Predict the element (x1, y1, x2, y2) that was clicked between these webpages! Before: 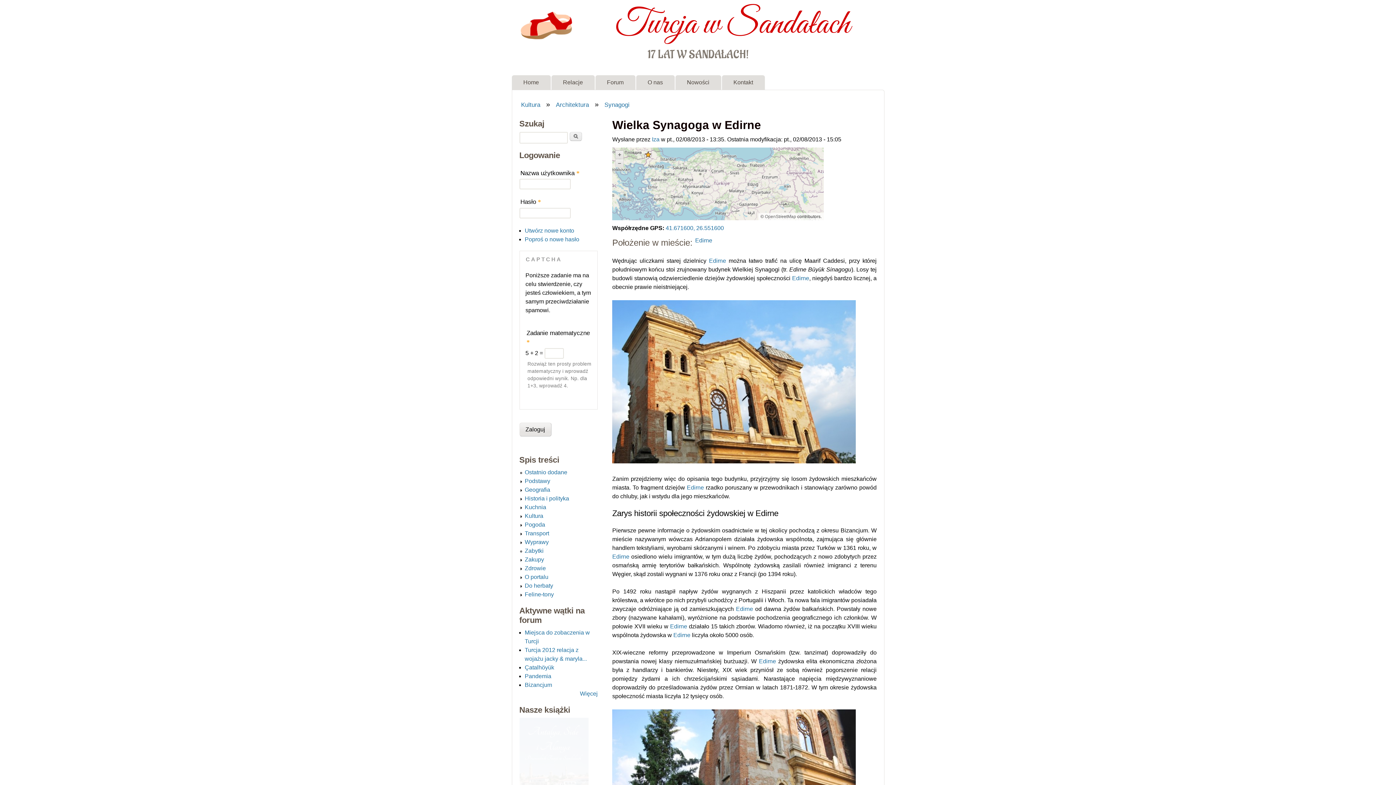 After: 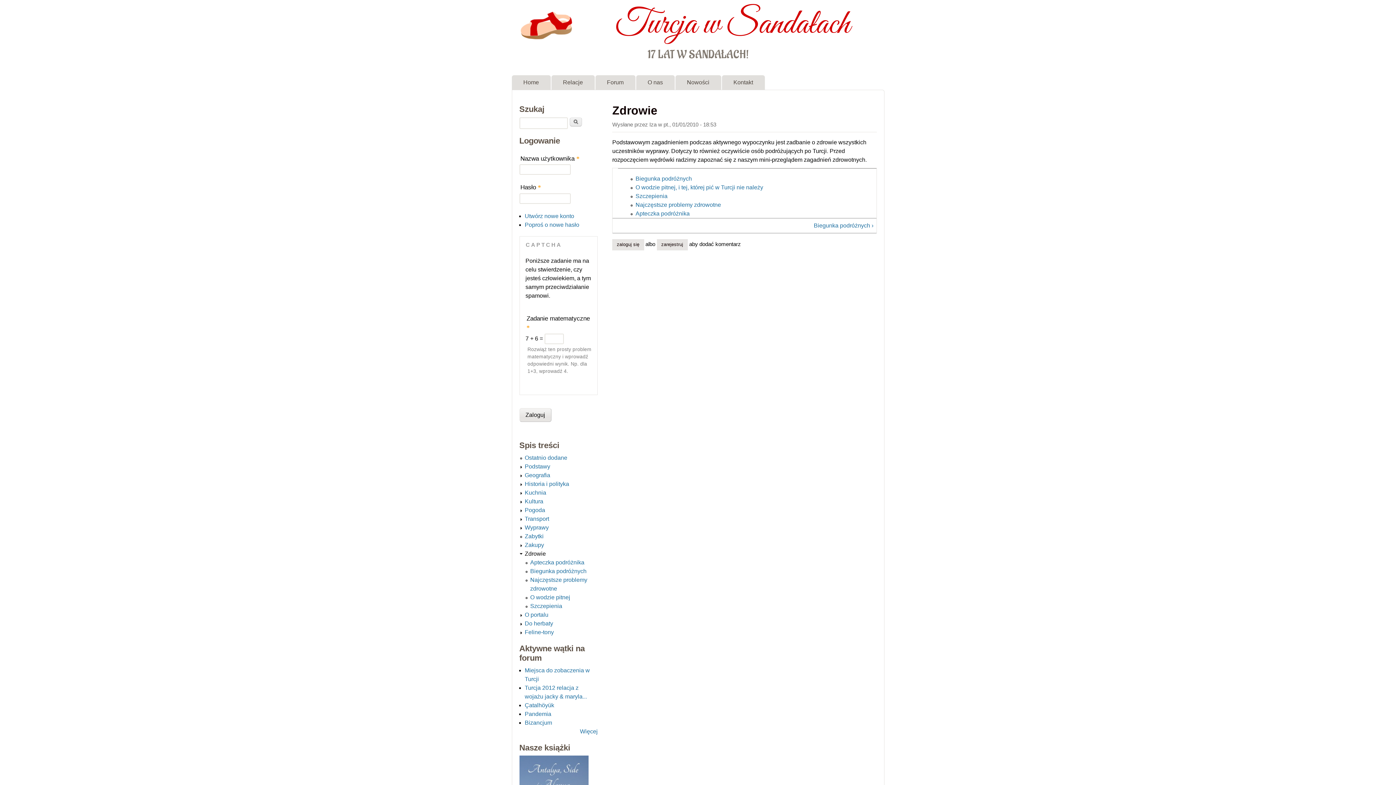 Action: label: Zdrowie bbox: (524, 565, 546, 571)